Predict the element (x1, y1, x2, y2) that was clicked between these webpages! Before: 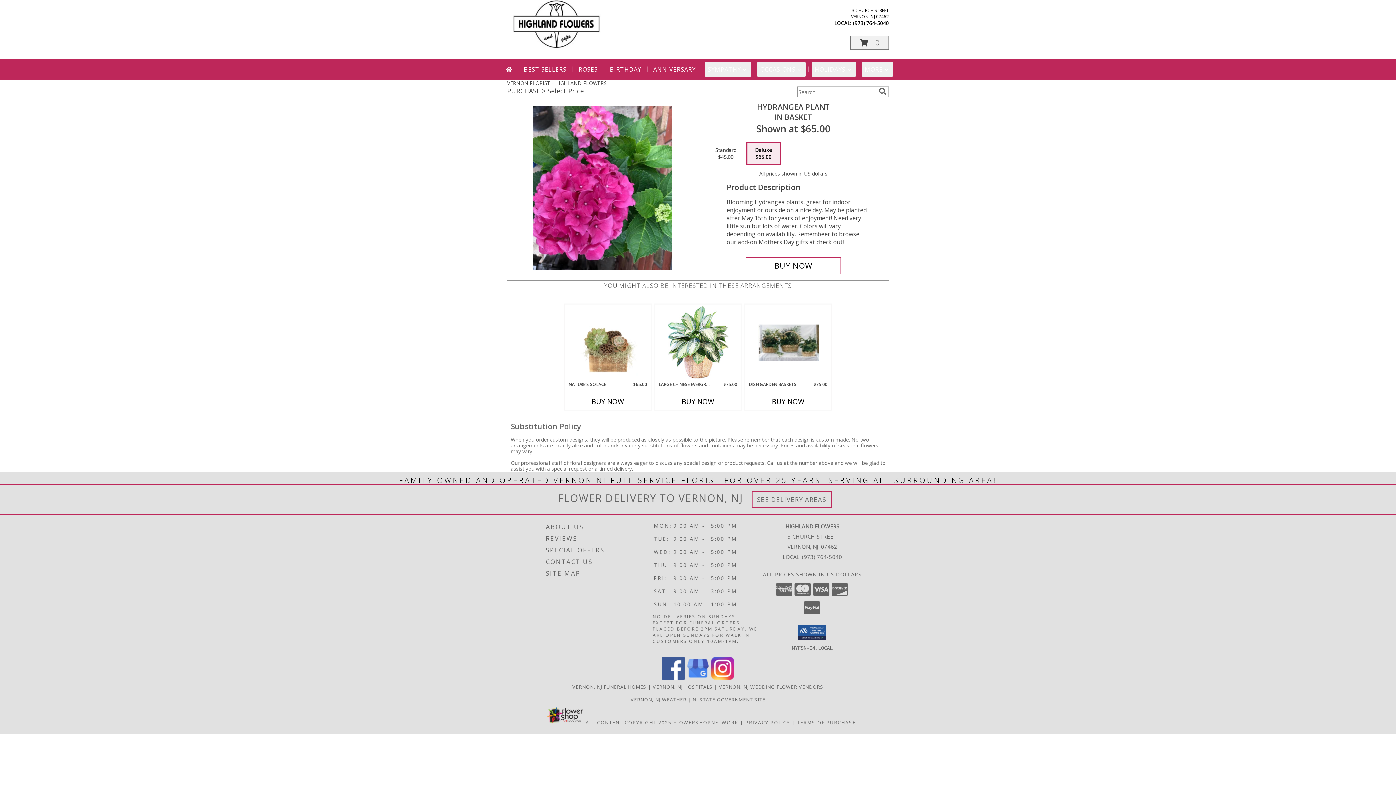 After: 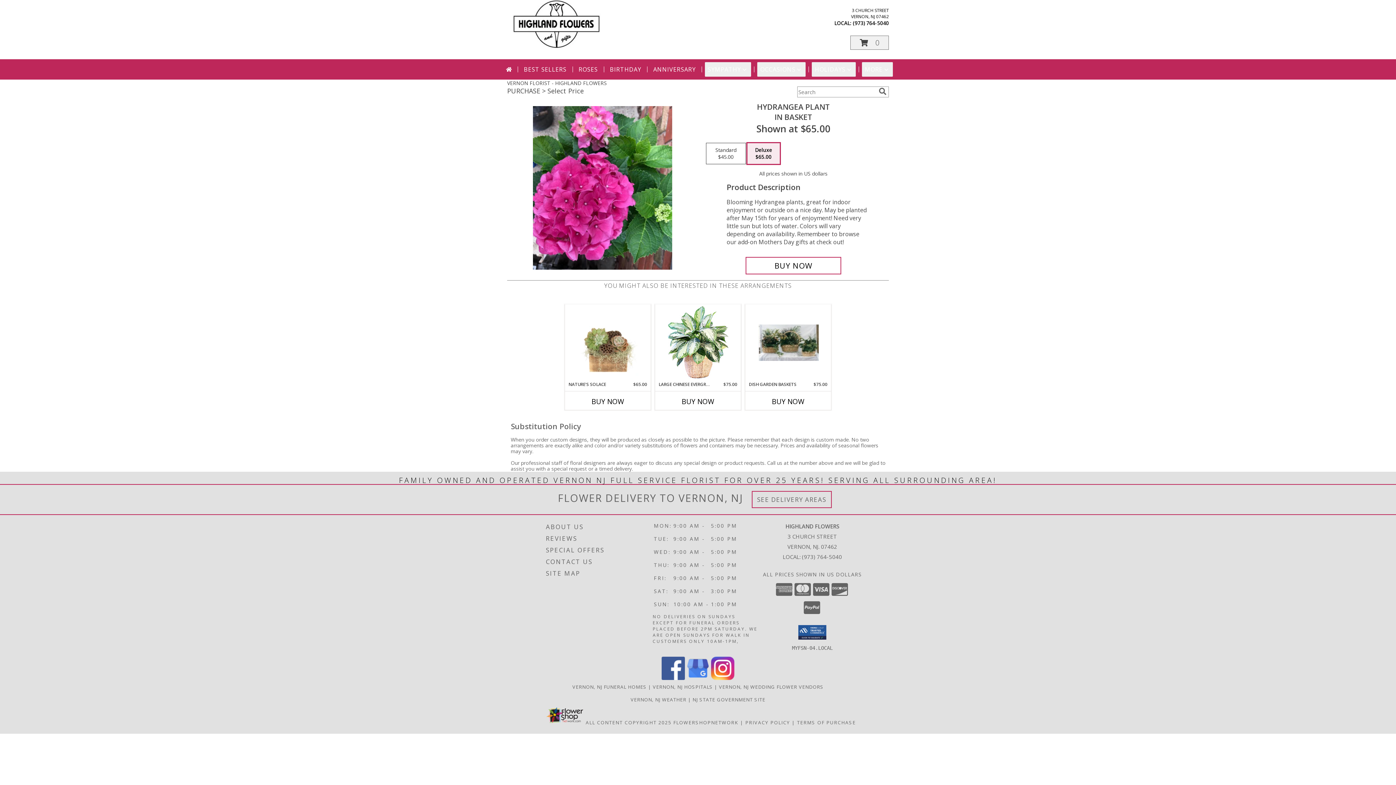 Action: bbox: (711, 674, 734, 681) label: View our Instagram